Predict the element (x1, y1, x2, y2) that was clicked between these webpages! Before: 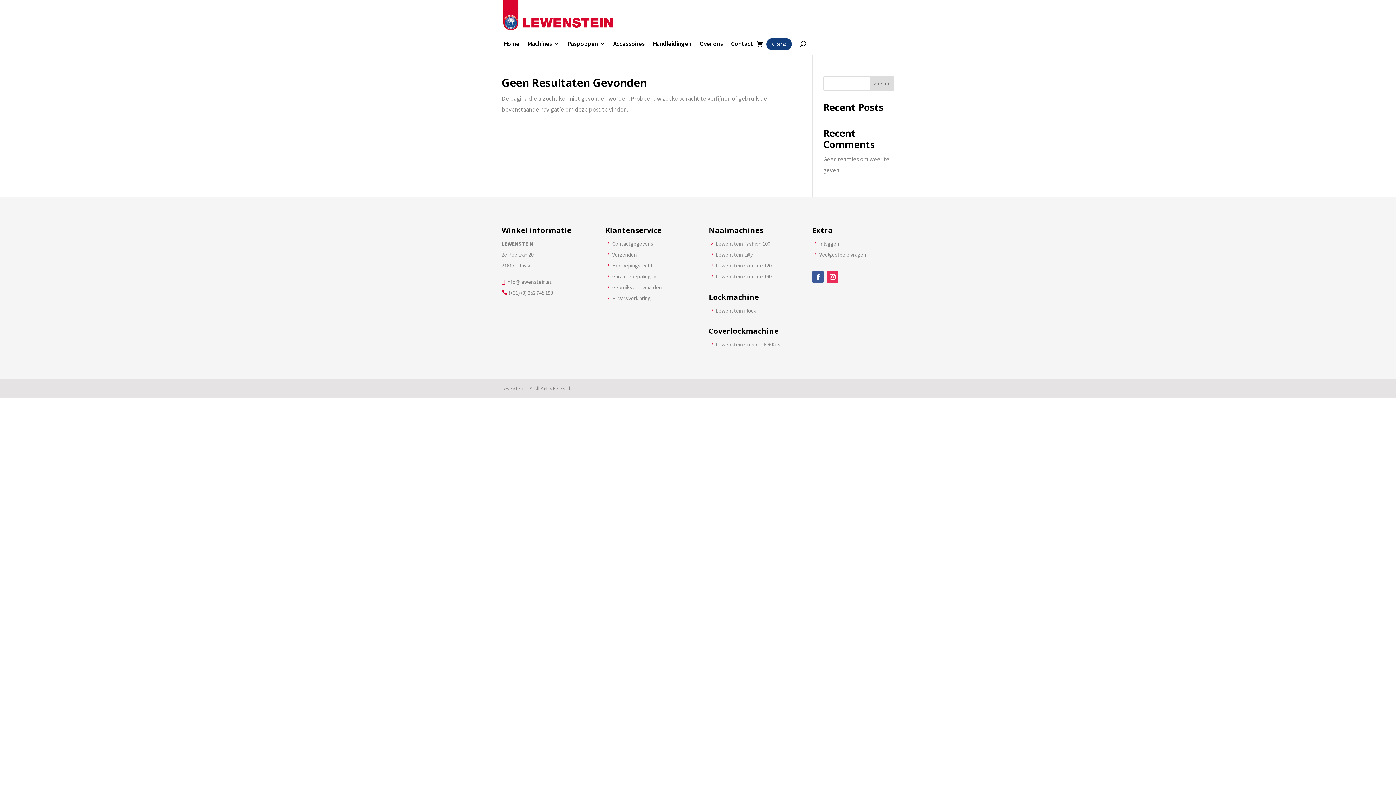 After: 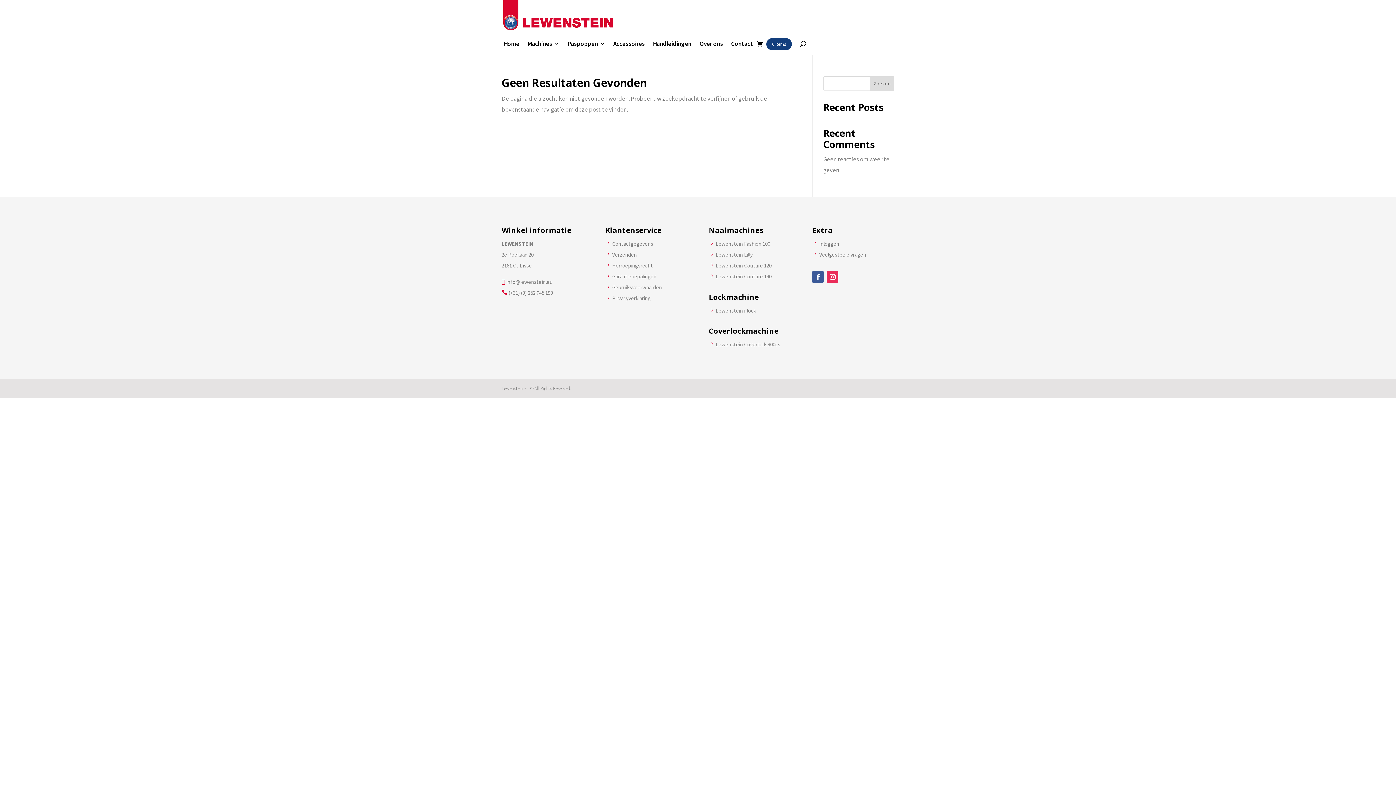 Action: bbox: (715, 273, 771, 279) label: Lewenstein Couture 190